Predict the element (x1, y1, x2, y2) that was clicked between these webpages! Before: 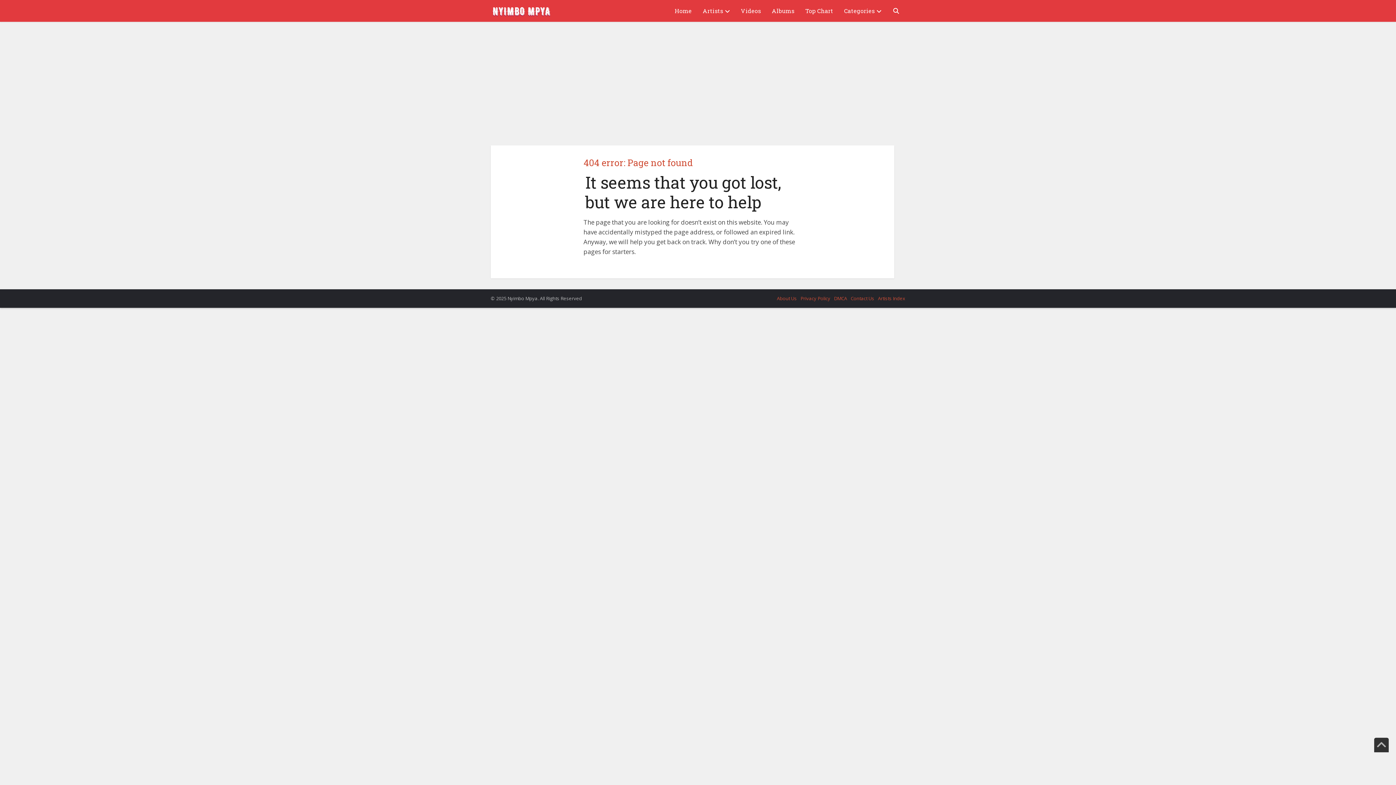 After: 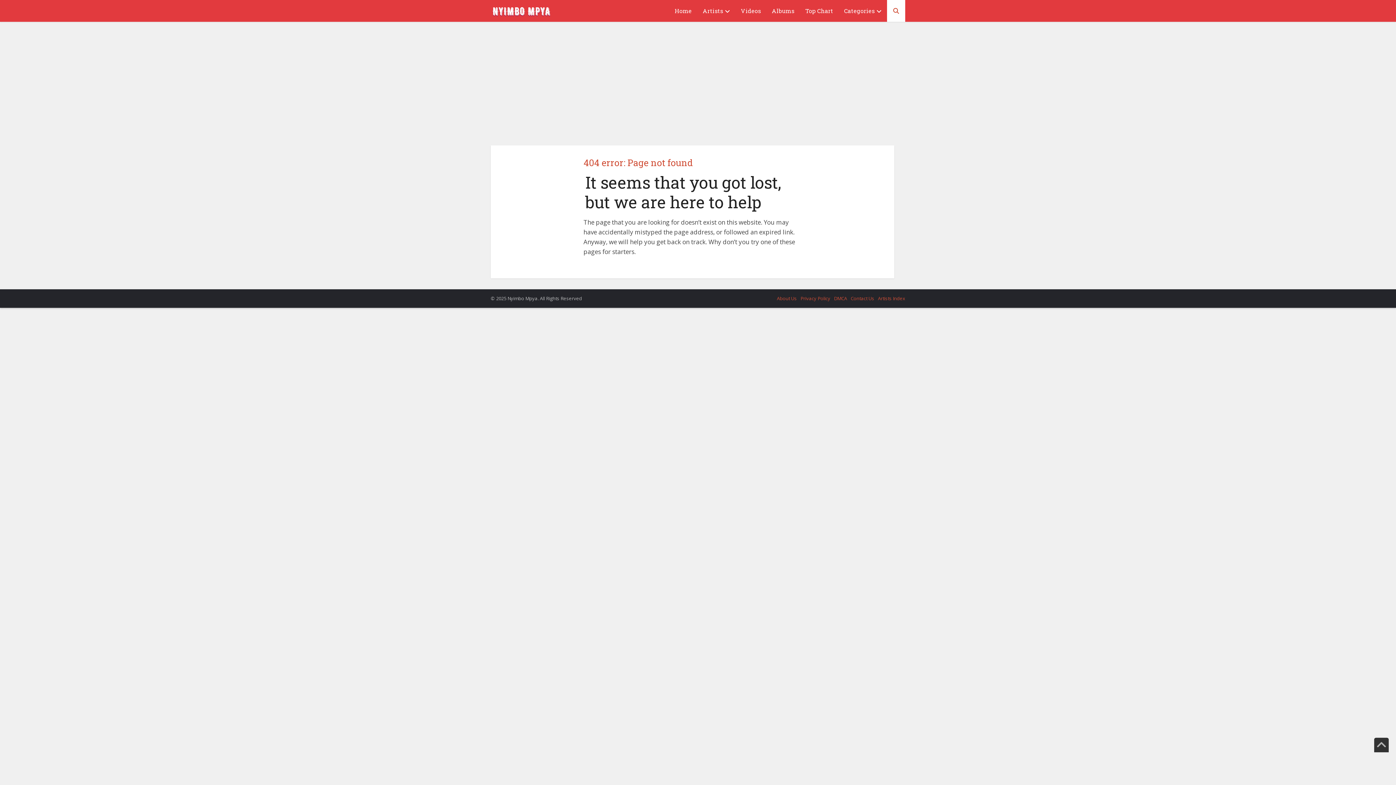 Action: label: Toggle search form bbox: (887, 0, 905, 21)